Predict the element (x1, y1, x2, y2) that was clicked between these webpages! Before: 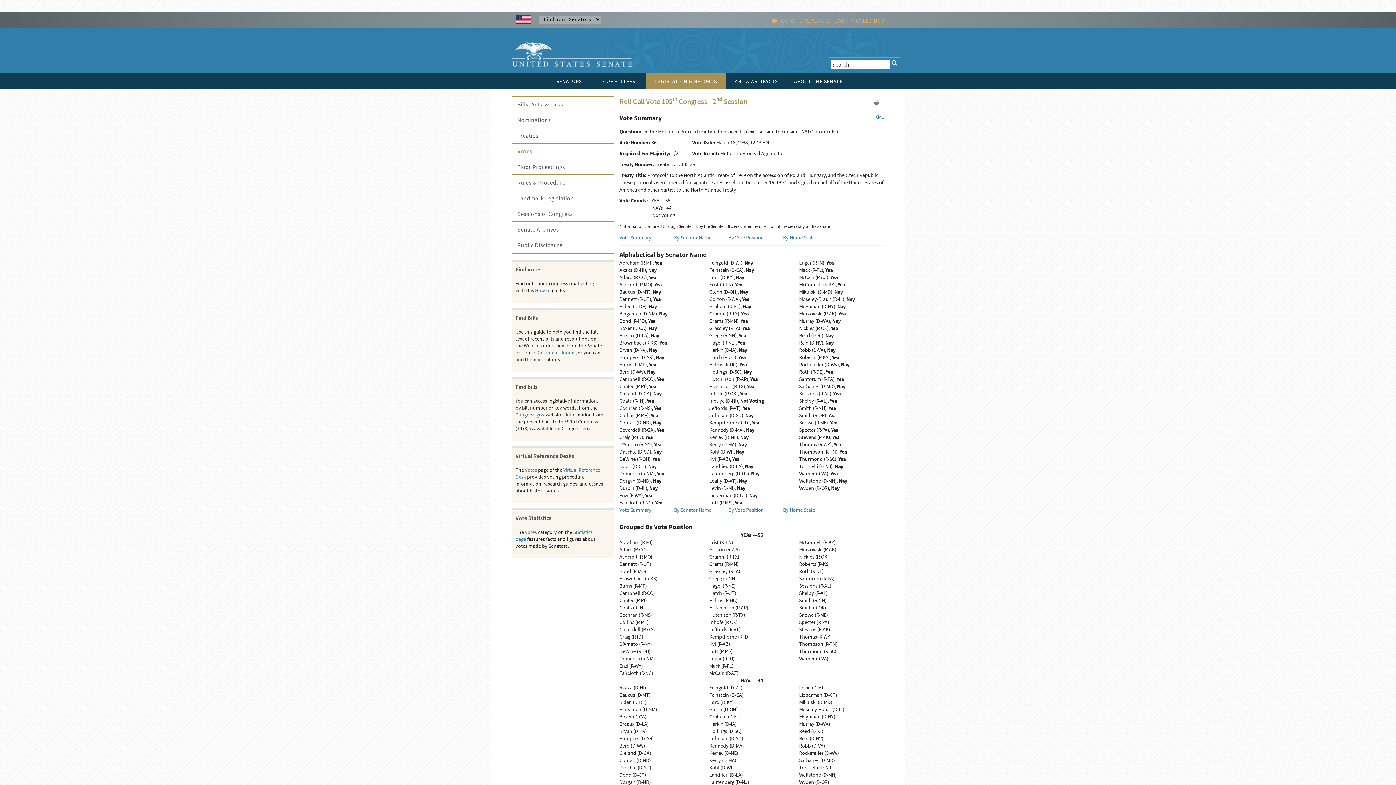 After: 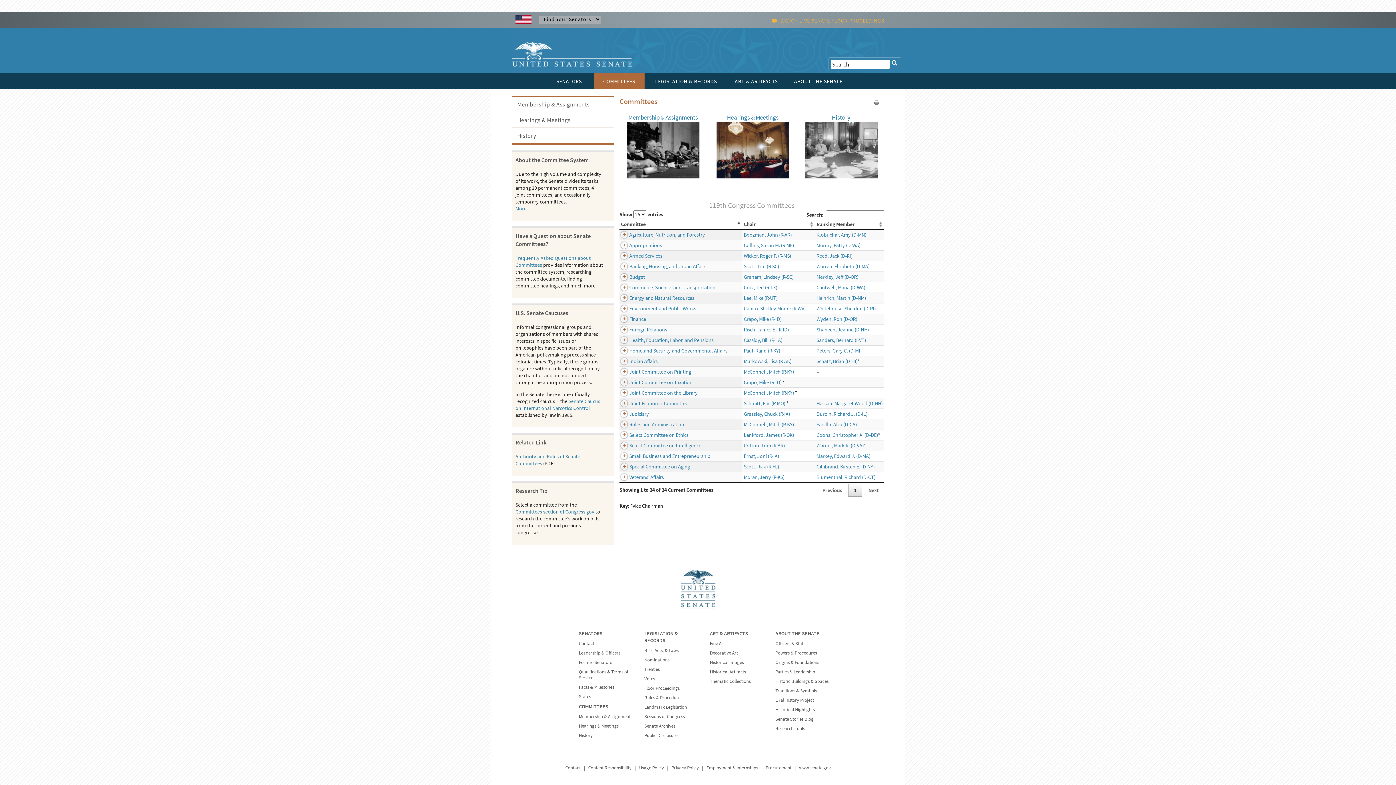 Action: label: COMMITTEES bbox: (593, 73, 644, 89)